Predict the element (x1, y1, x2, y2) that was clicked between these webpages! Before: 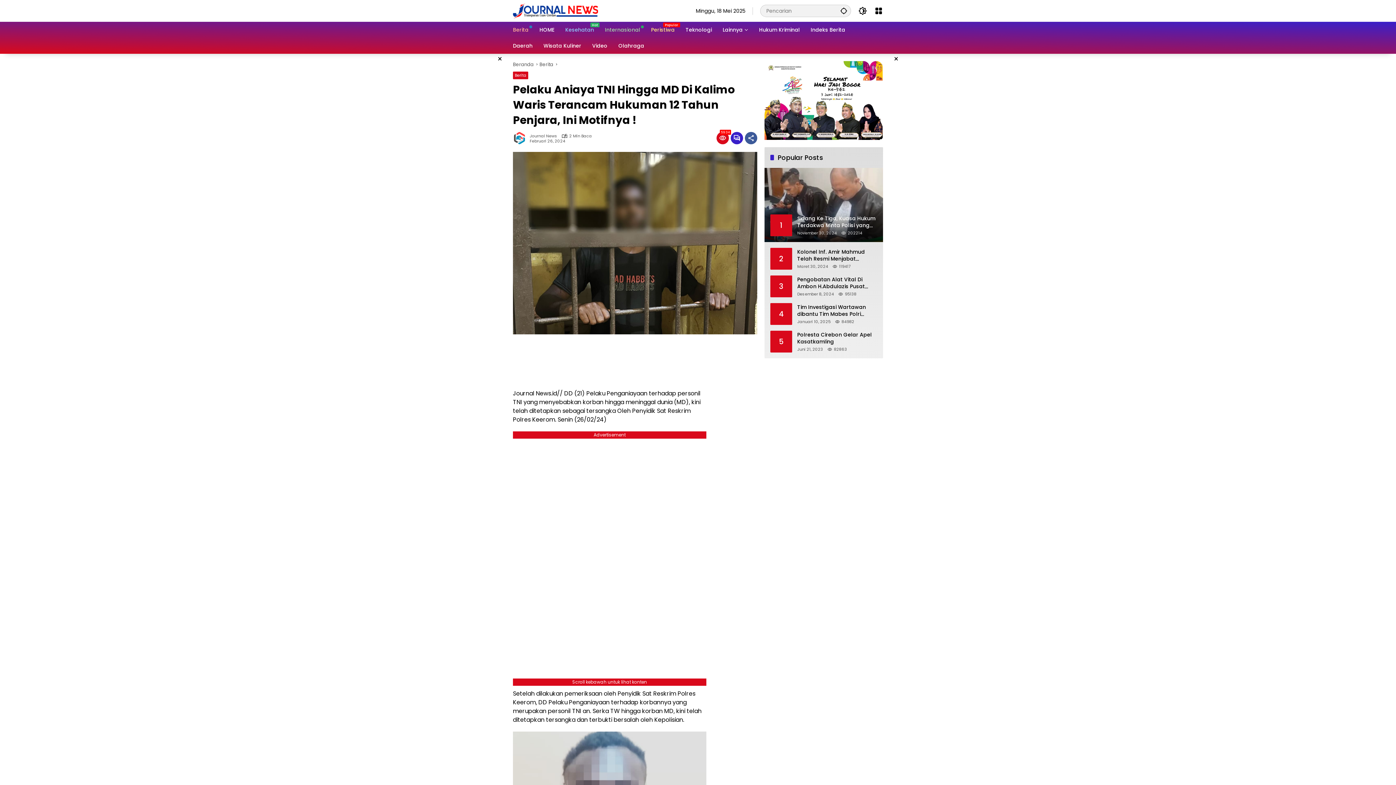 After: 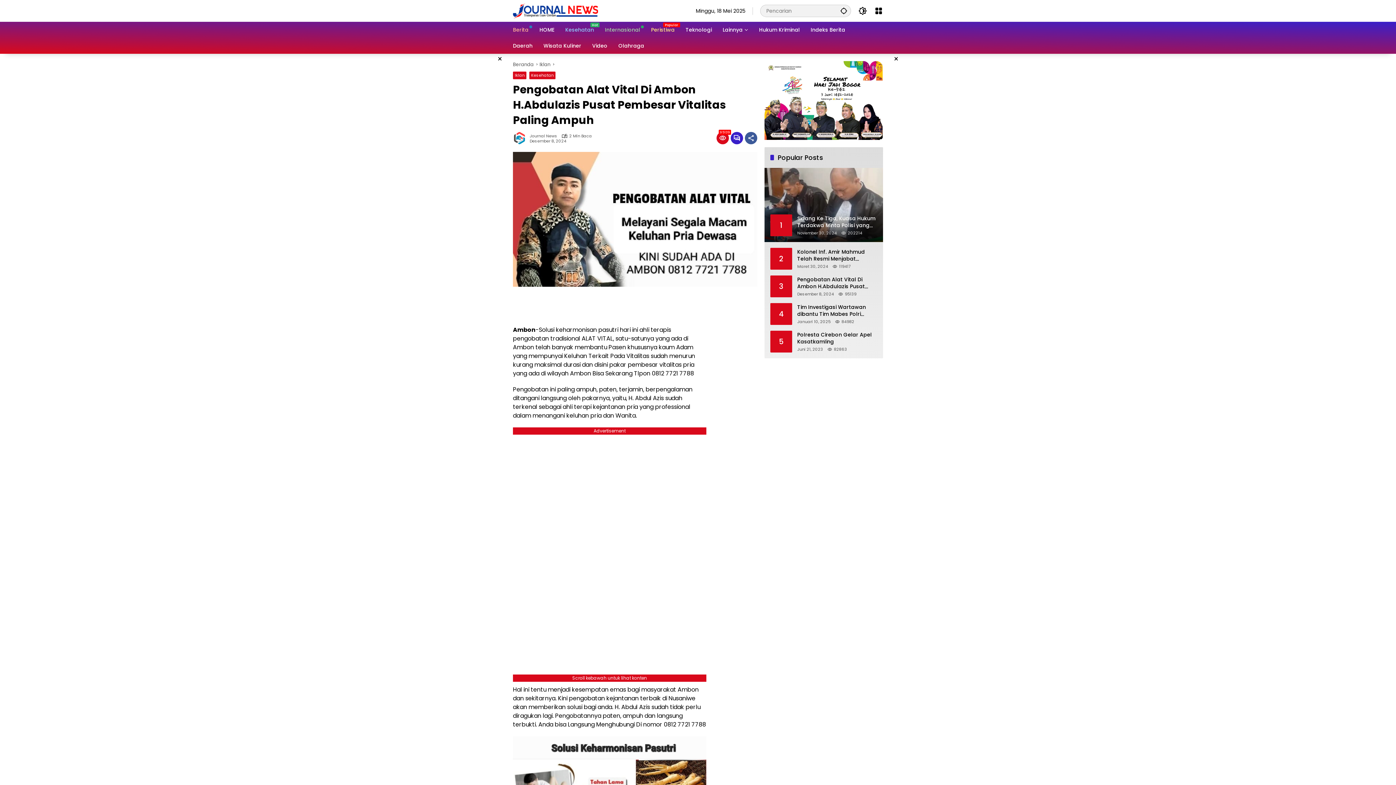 Action: bbox: (797, 276, 877, 290) label: Pengobatan Alat Vital Di Ambon H.Abdulazis Pusat Pembesar Vitalitas Paling Ampuh 